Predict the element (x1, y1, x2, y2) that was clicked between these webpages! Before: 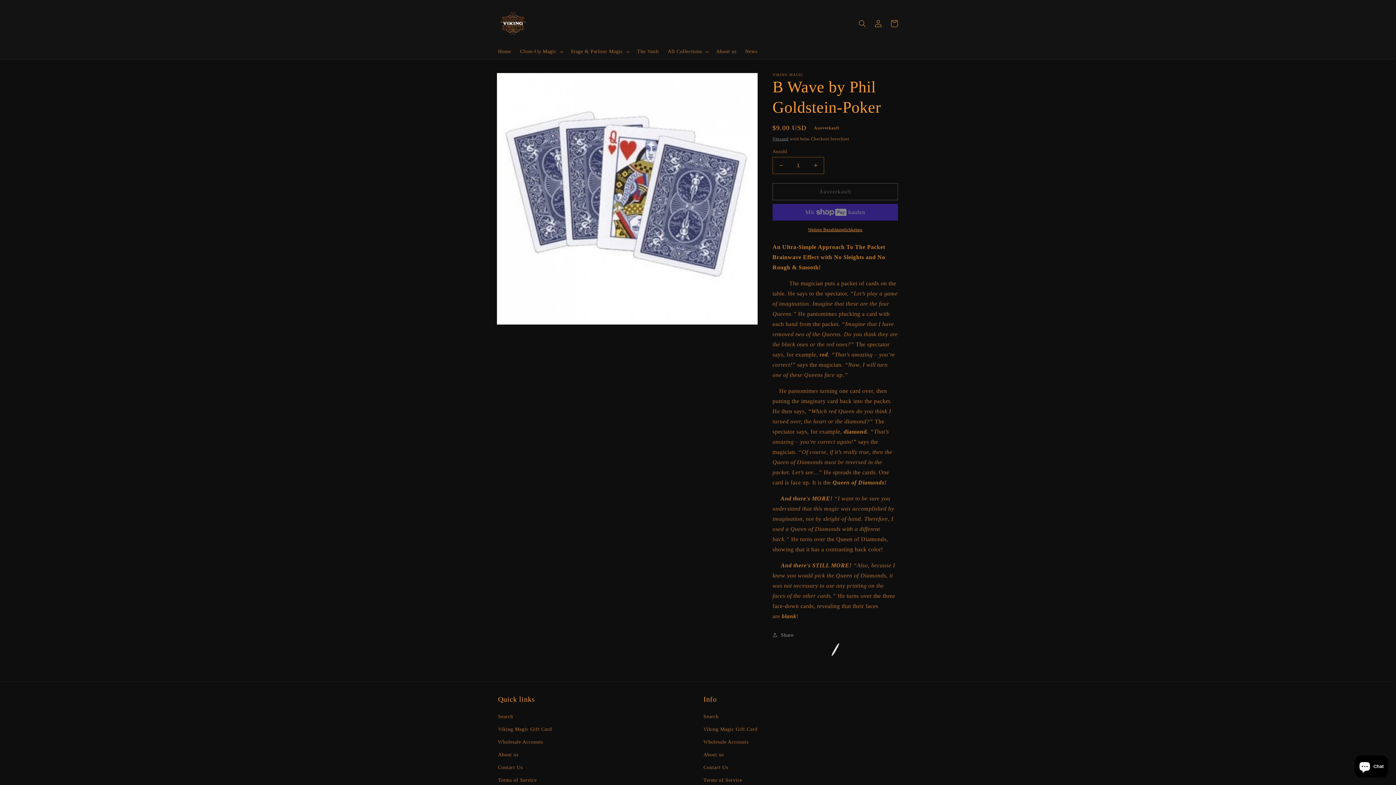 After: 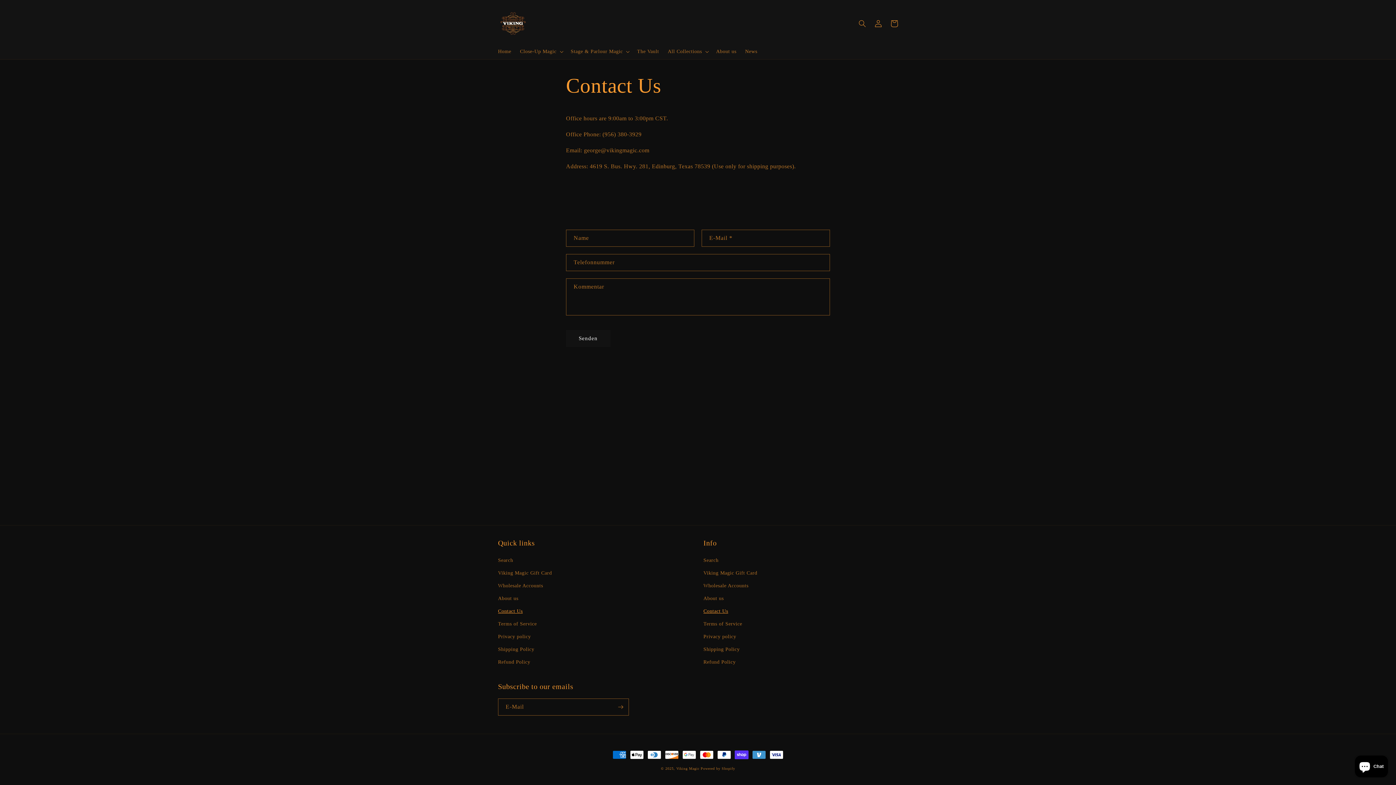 Action: bbox: (703, 761, 728, 774) label: Contact Us